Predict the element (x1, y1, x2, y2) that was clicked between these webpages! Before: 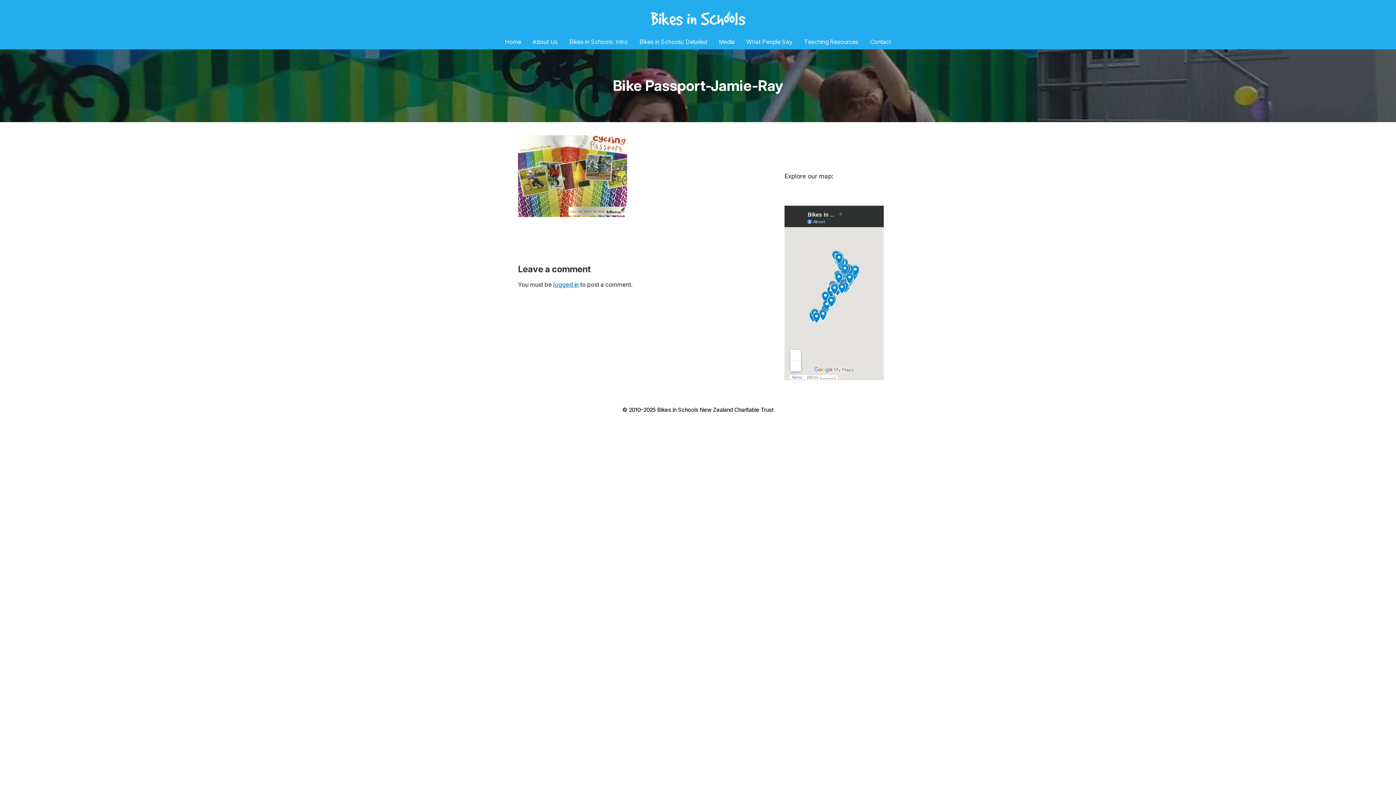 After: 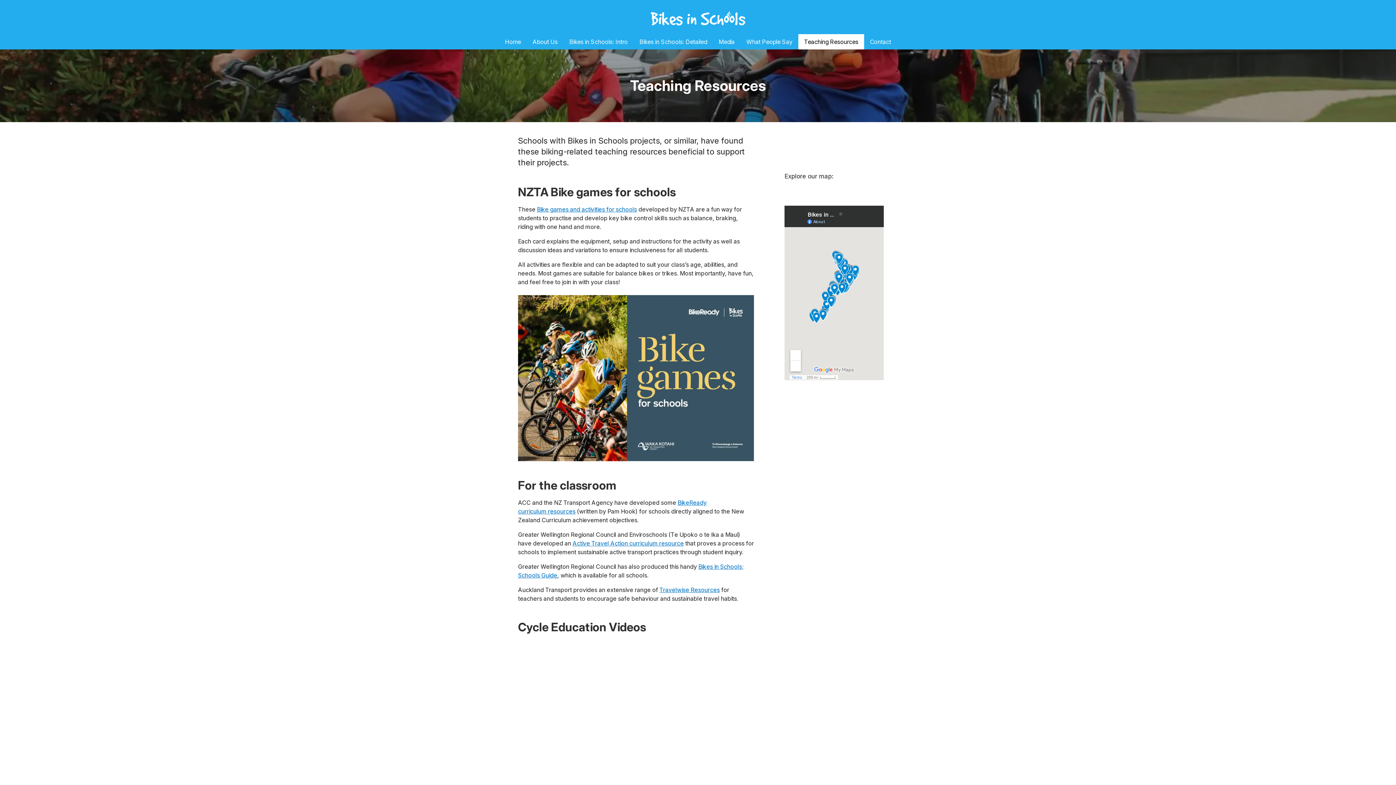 Action: label: Teaching Resources bbox: (798, 34, 864, 49)